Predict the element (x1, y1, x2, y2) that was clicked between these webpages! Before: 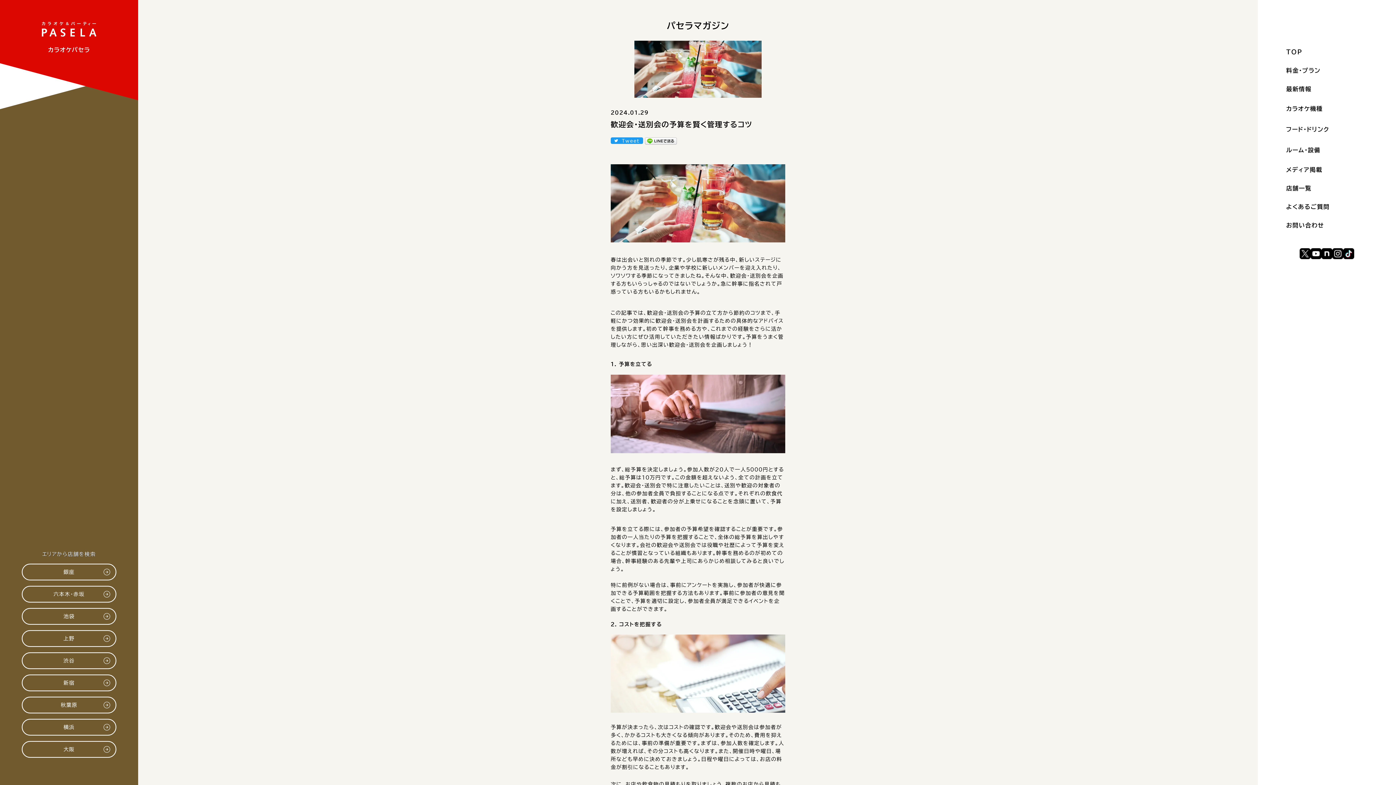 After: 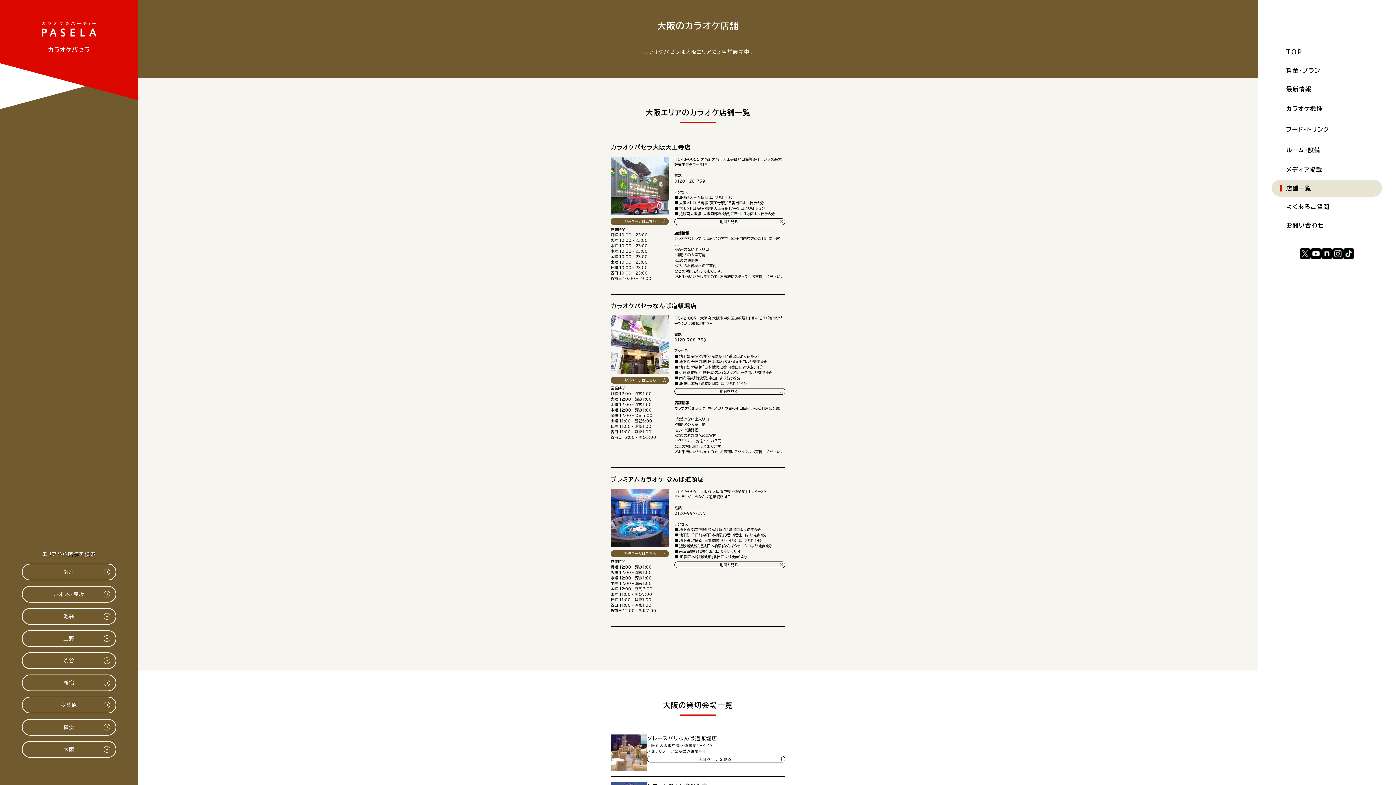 Action: label: 大阪 bbox: (21, 741, 116, 758)